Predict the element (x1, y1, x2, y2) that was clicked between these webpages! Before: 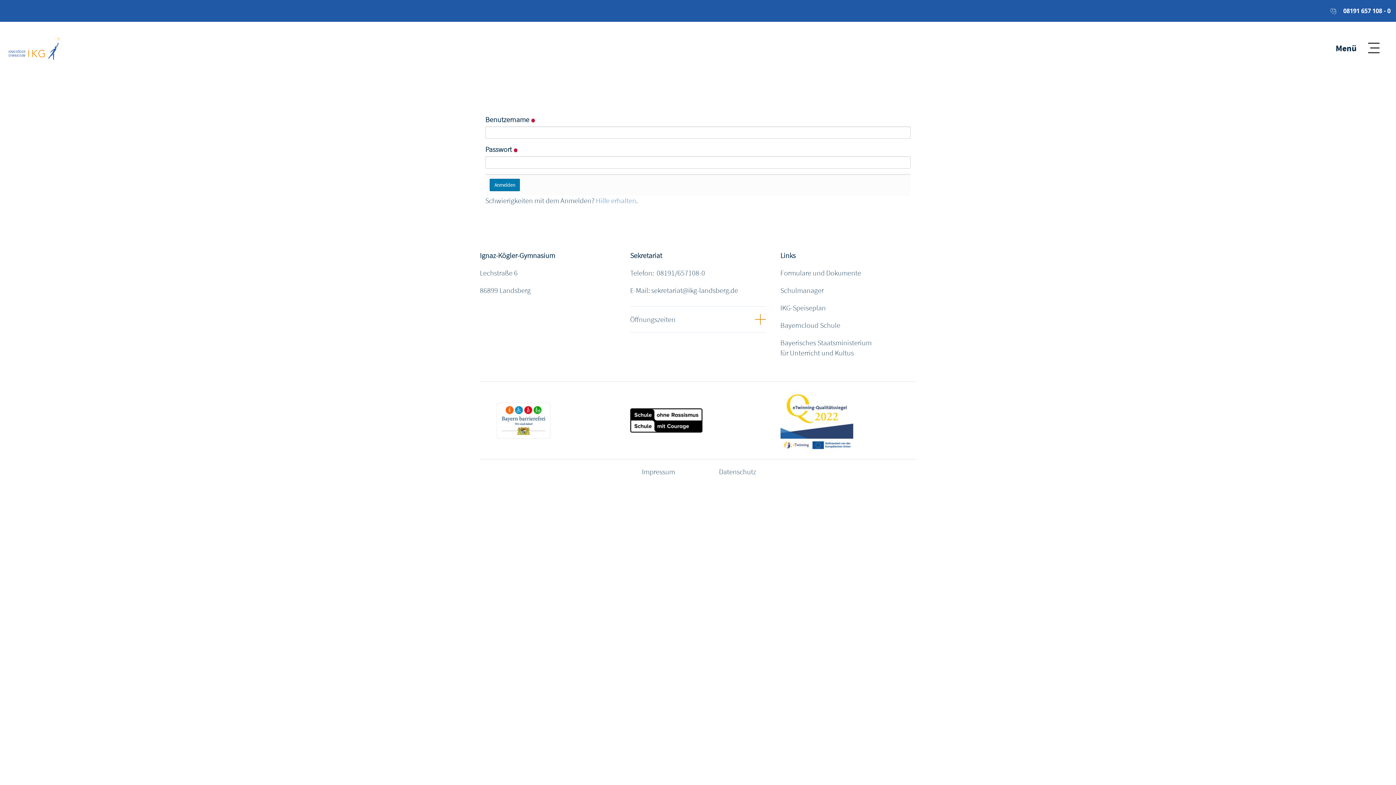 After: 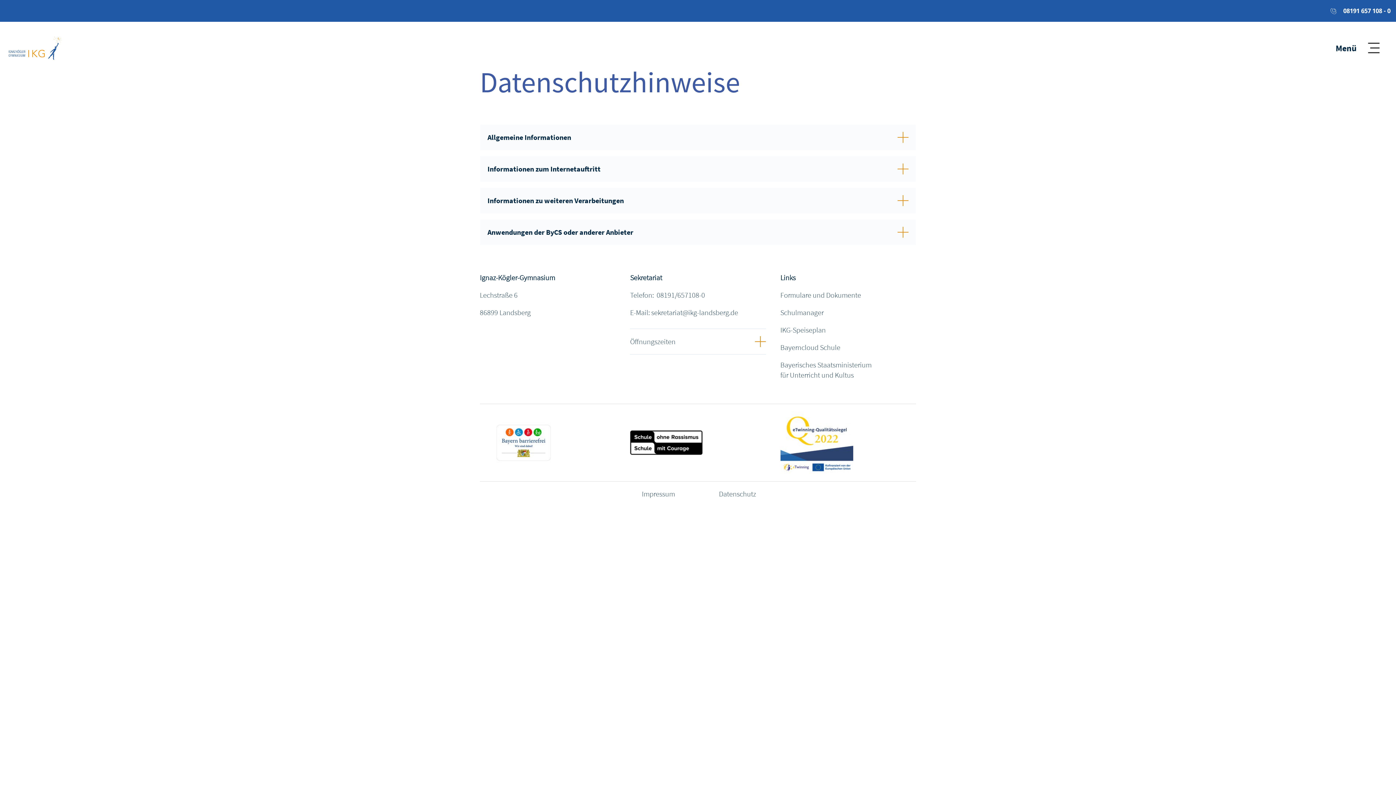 Action: label: Datenschutz bbox: (719, 467, 756, 476)